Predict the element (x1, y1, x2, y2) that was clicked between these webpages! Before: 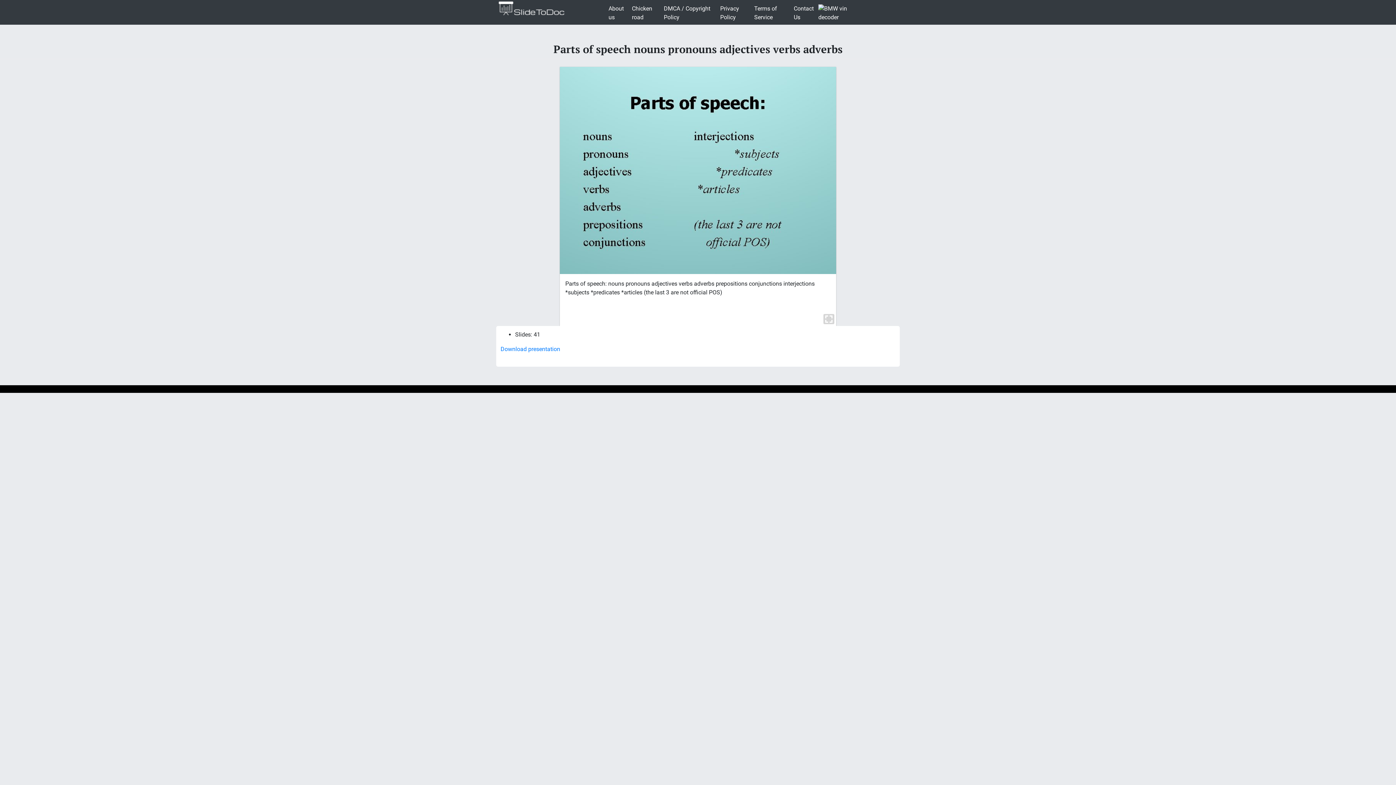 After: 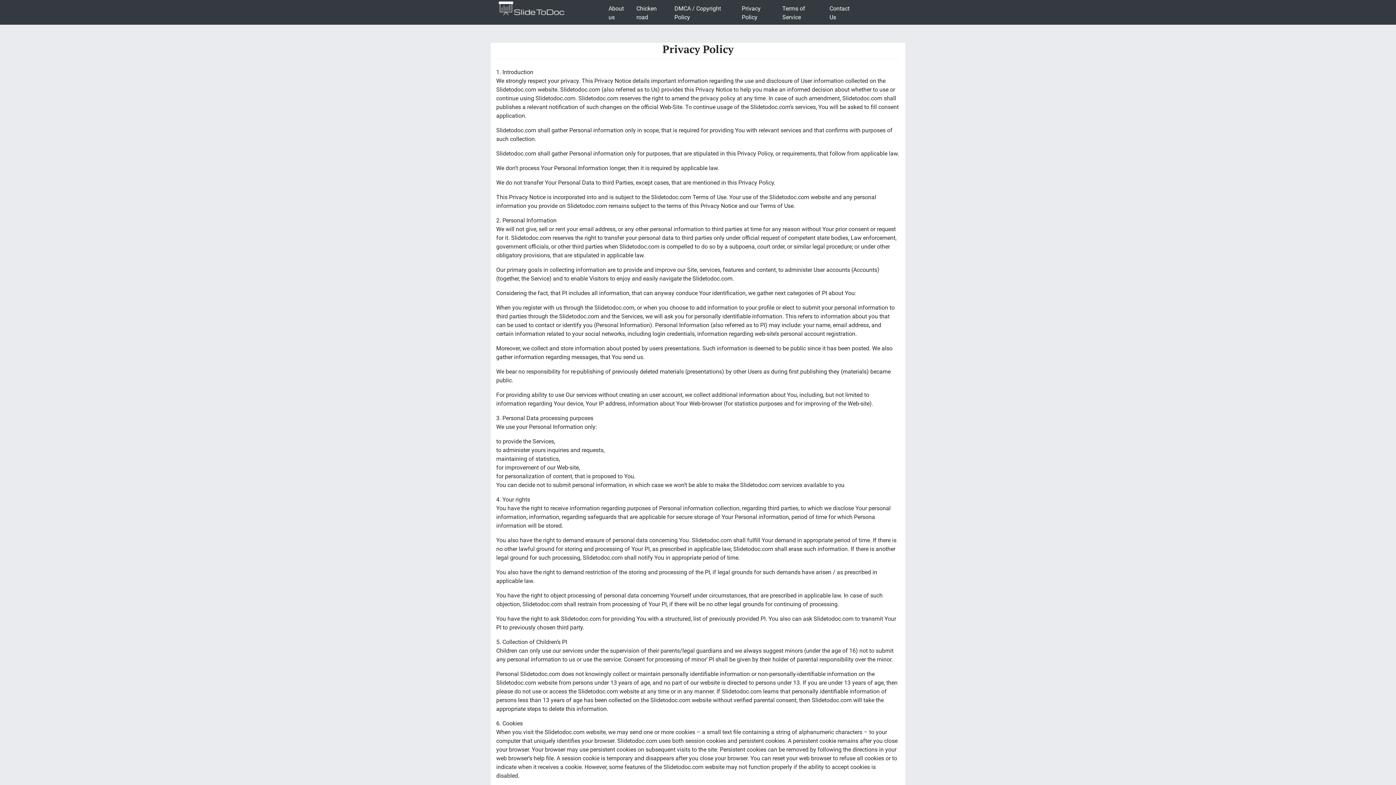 Action: label: Privacy Policy bbox: (717, 1, 751, 24)